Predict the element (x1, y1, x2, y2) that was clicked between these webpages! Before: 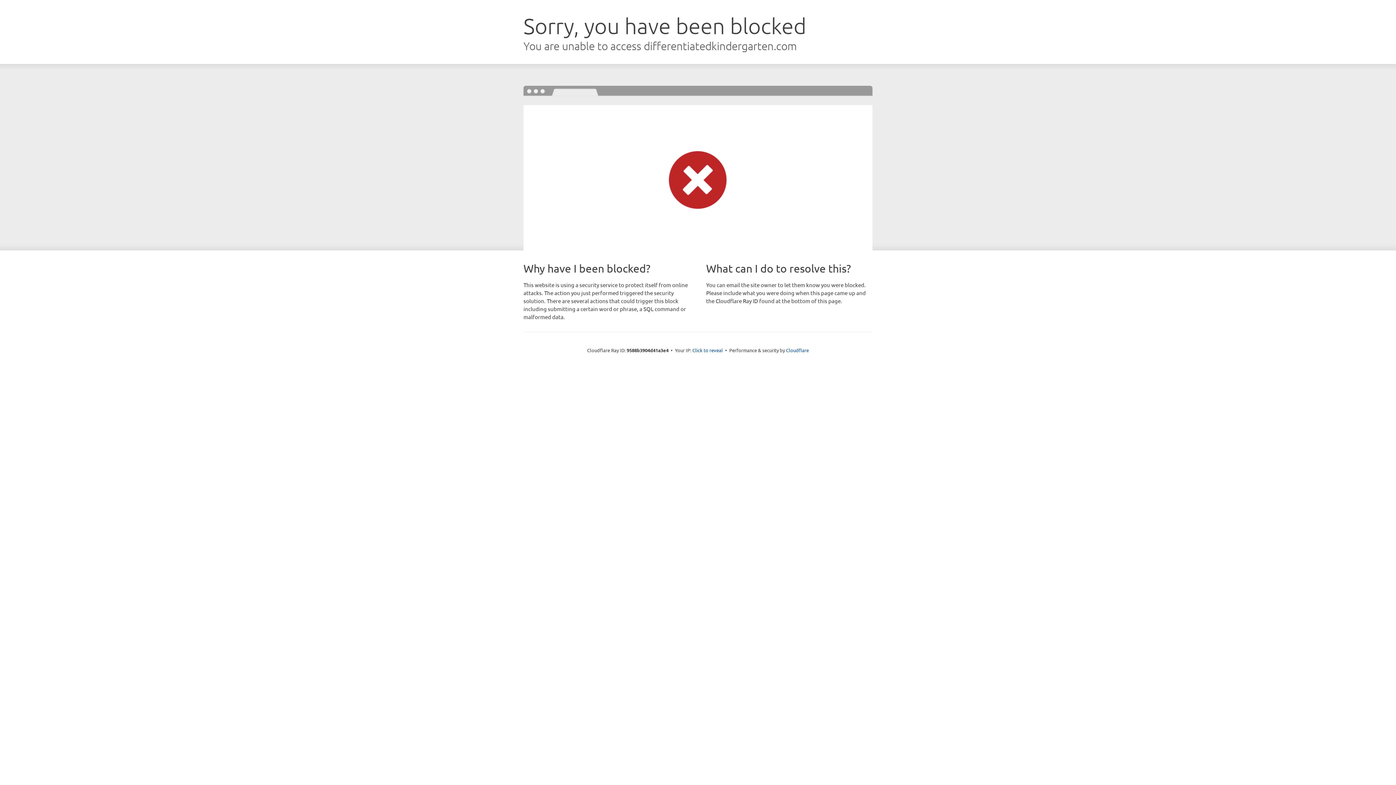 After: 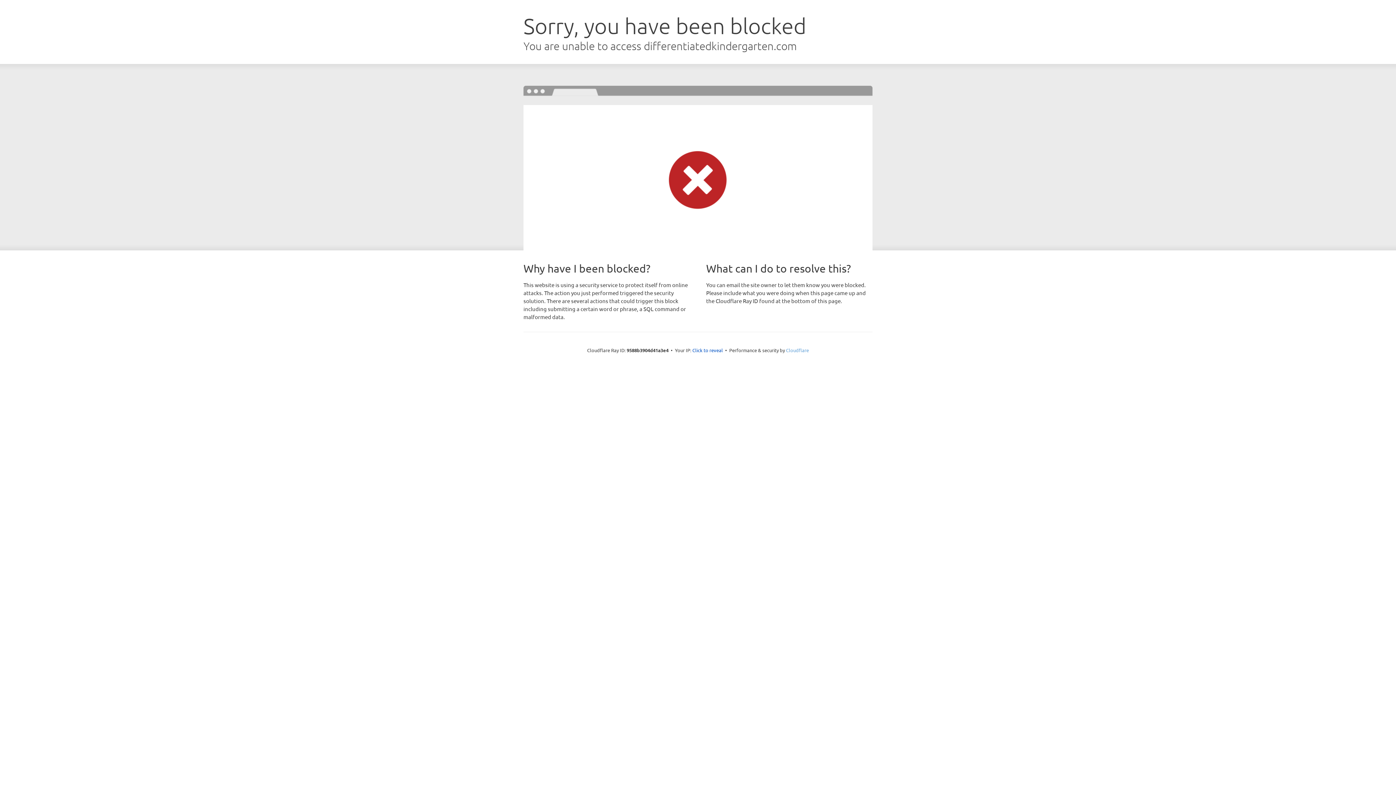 Action: bbox: (786, 347, 809, 353) label: Cloudflare